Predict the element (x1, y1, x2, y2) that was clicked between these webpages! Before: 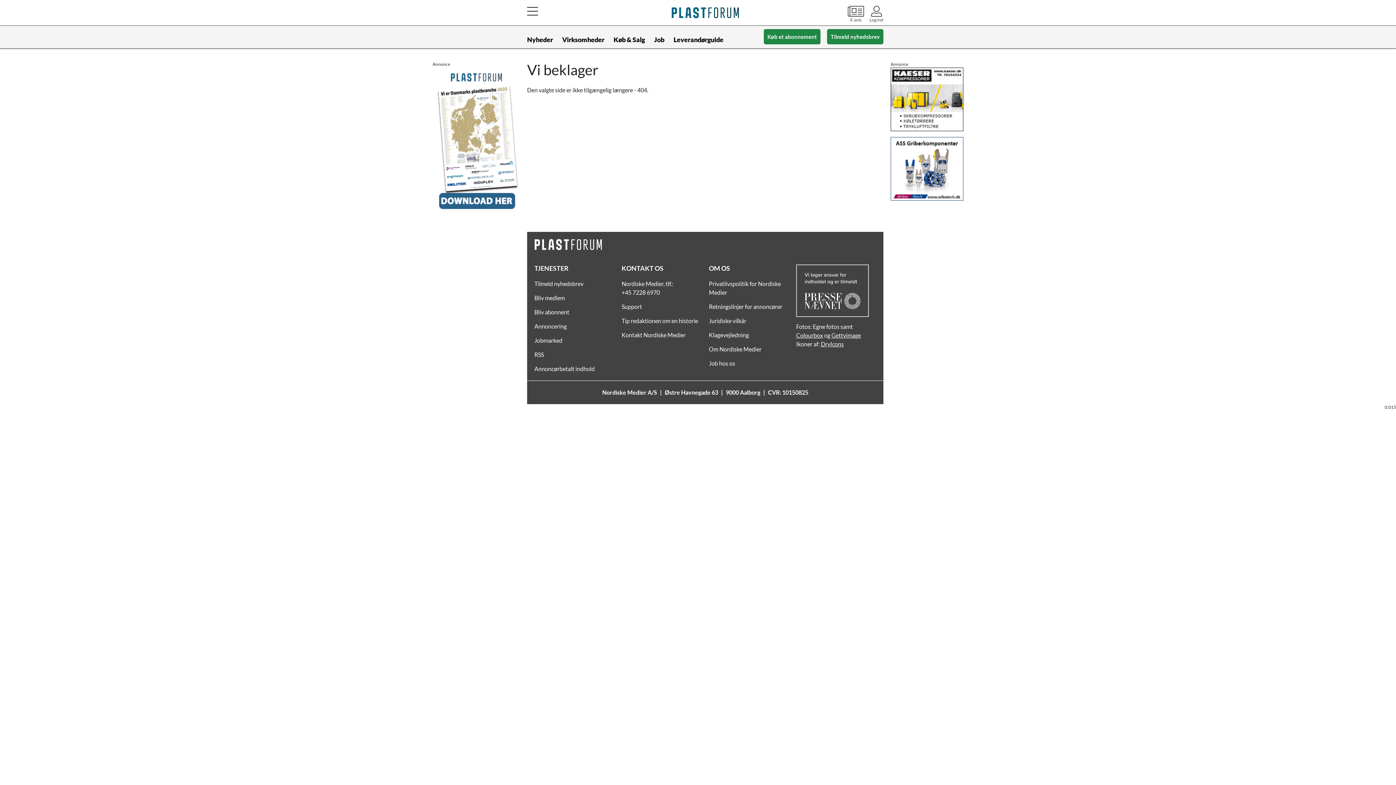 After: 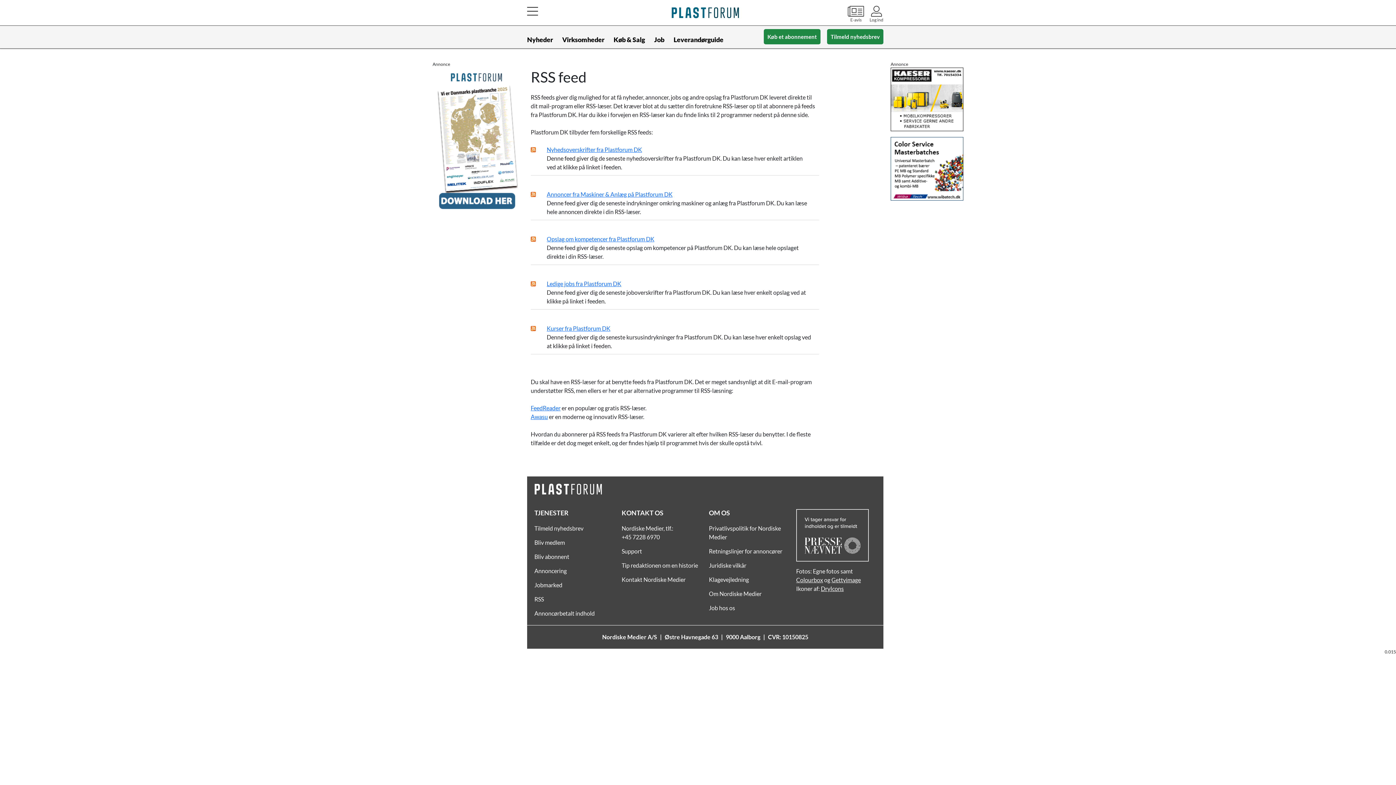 Action: bbox: (534, 351, 544, 358) label: RSS